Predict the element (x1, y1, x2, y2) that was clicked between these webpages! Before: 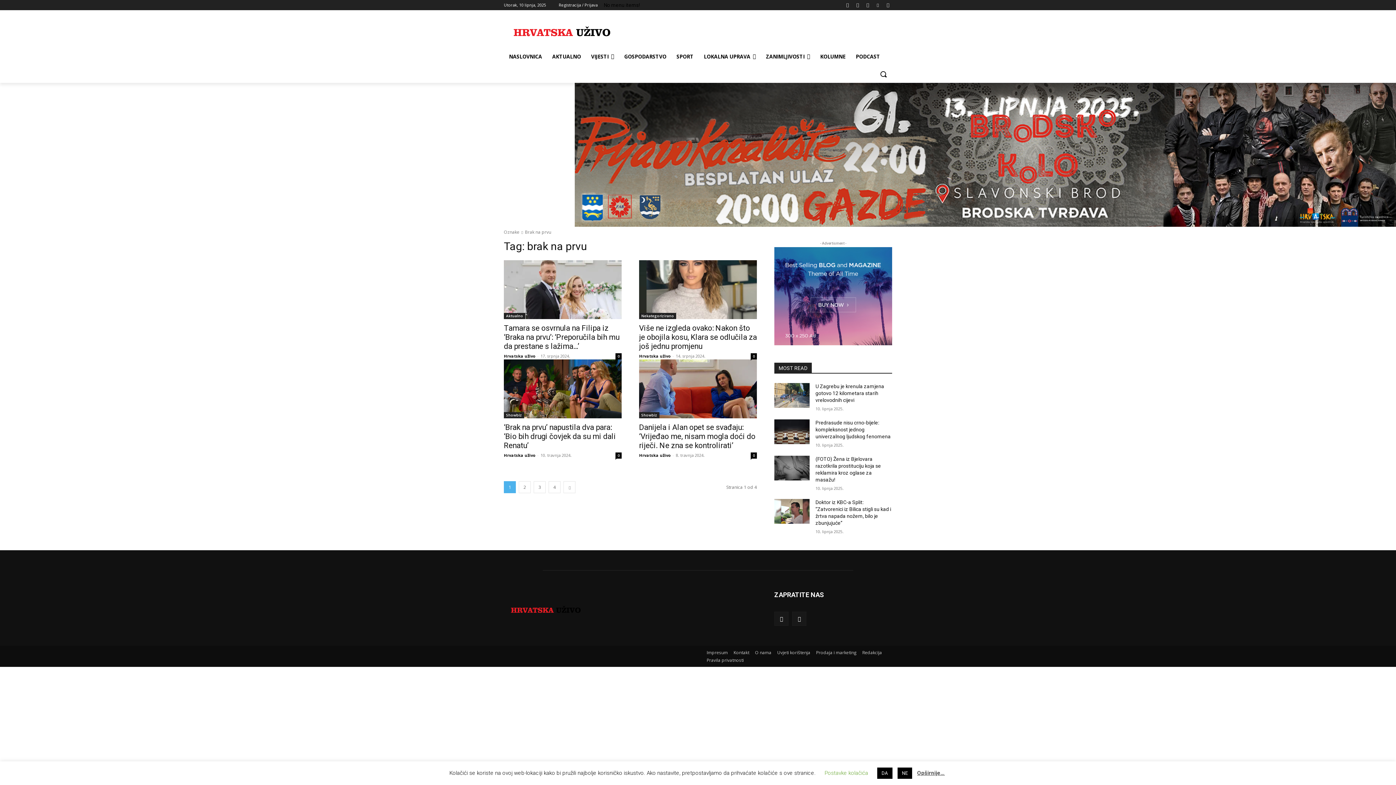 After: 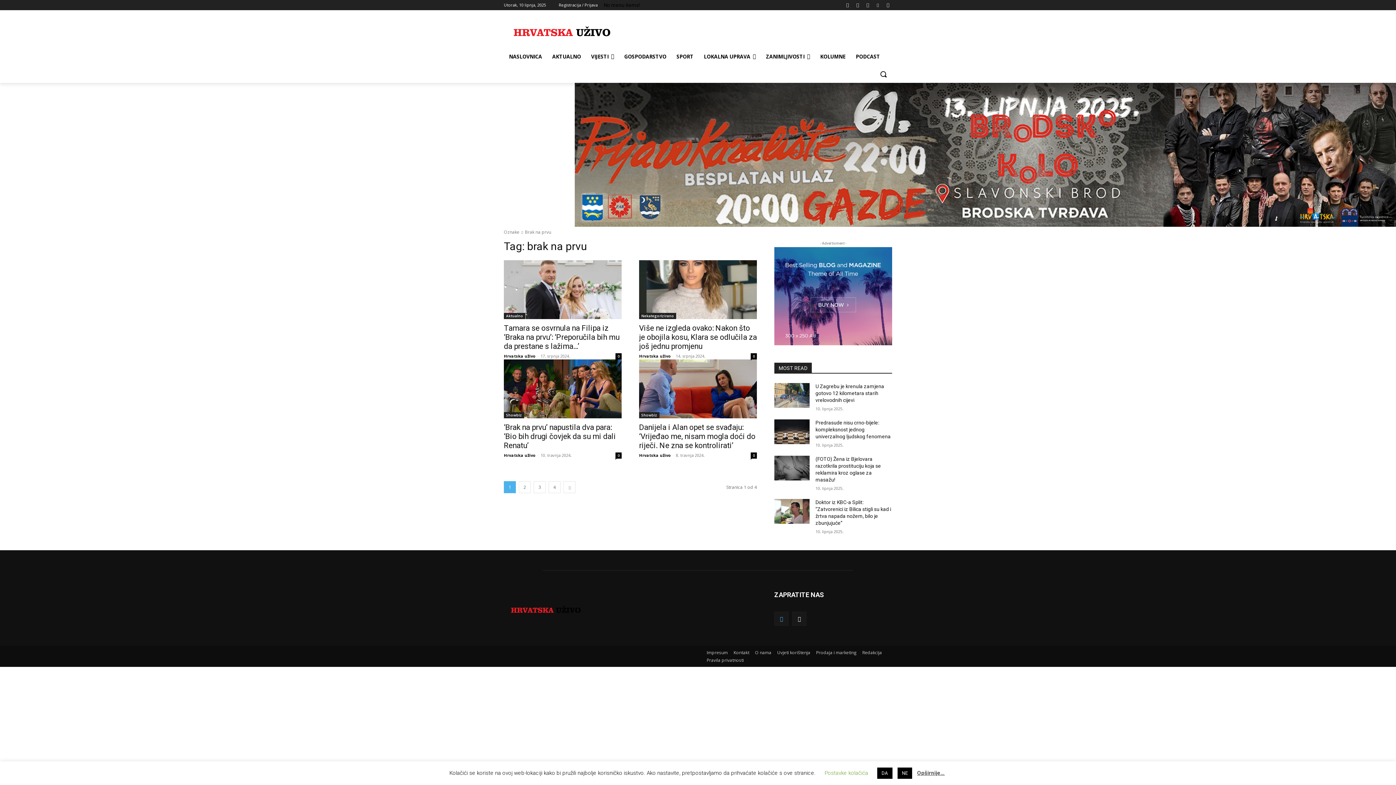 Action: bbox: (774, 611, 788, 626)